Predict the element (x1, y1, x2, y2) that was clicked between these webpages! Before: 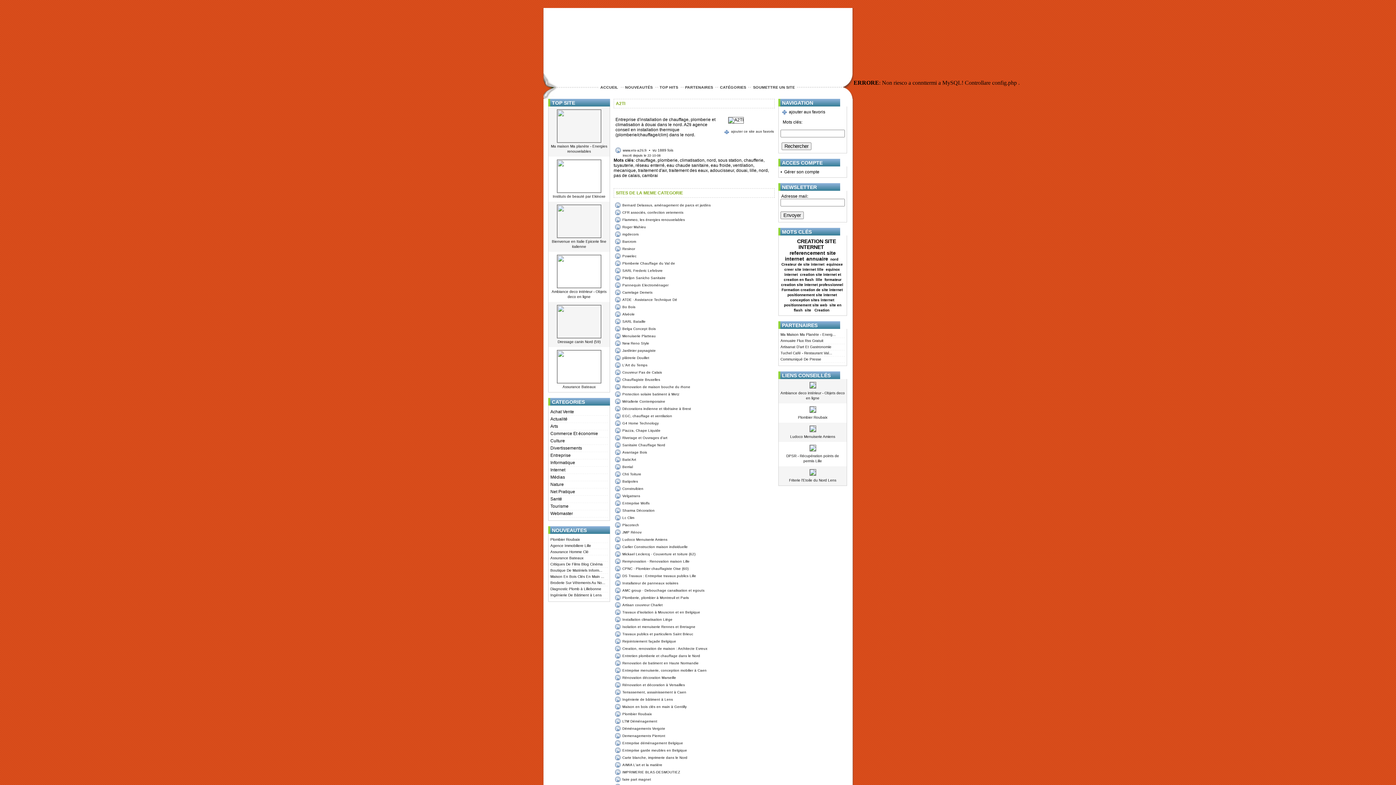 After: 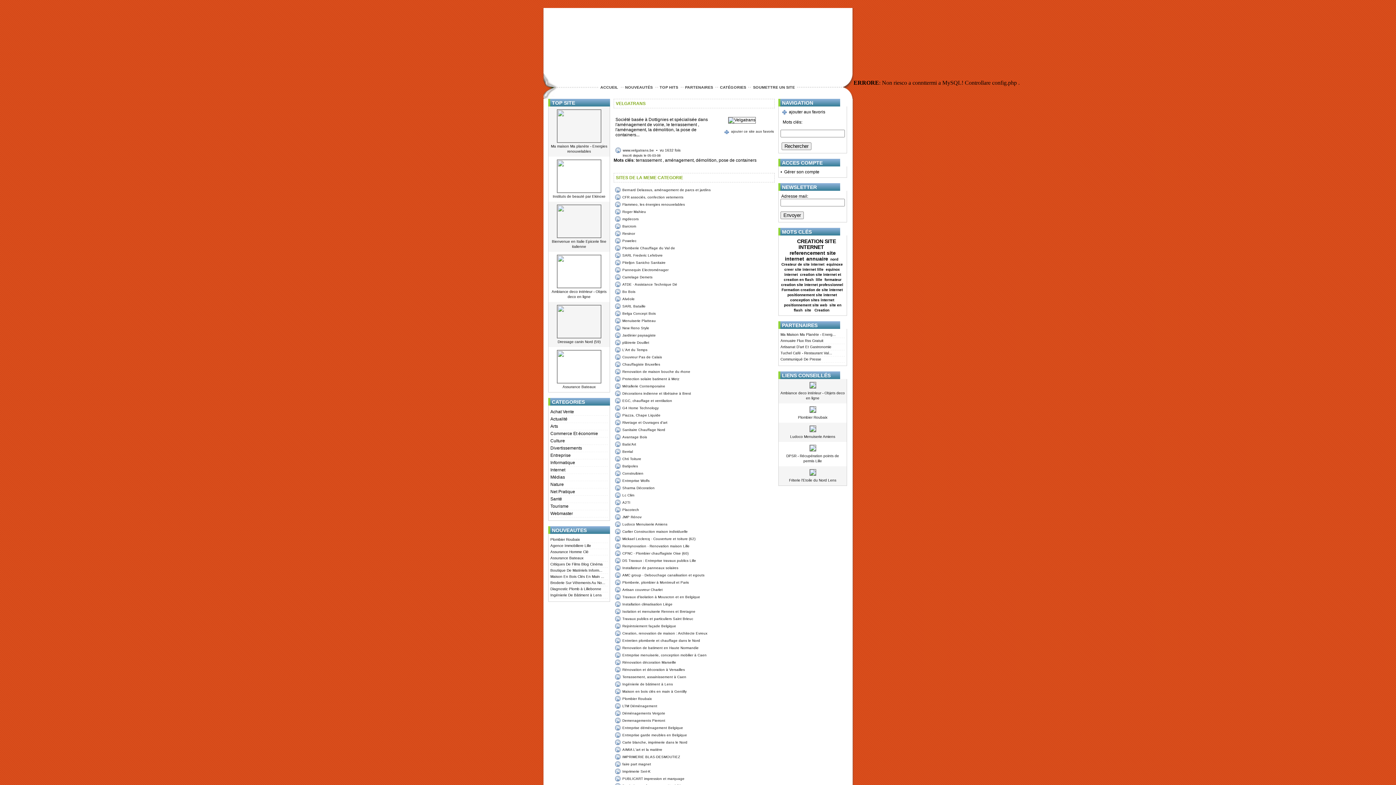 Action: bbox: (615, 493, 640, 498) label: Velgatrans